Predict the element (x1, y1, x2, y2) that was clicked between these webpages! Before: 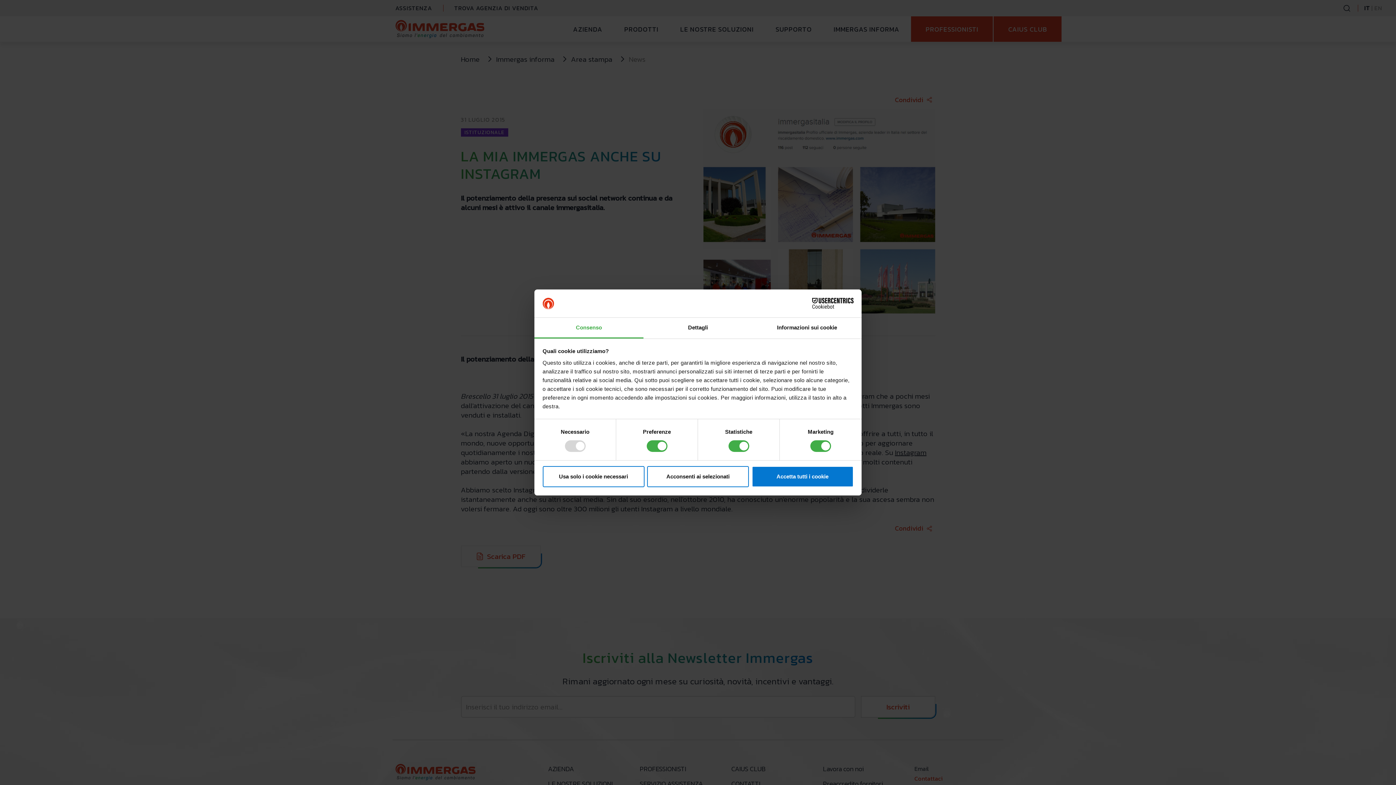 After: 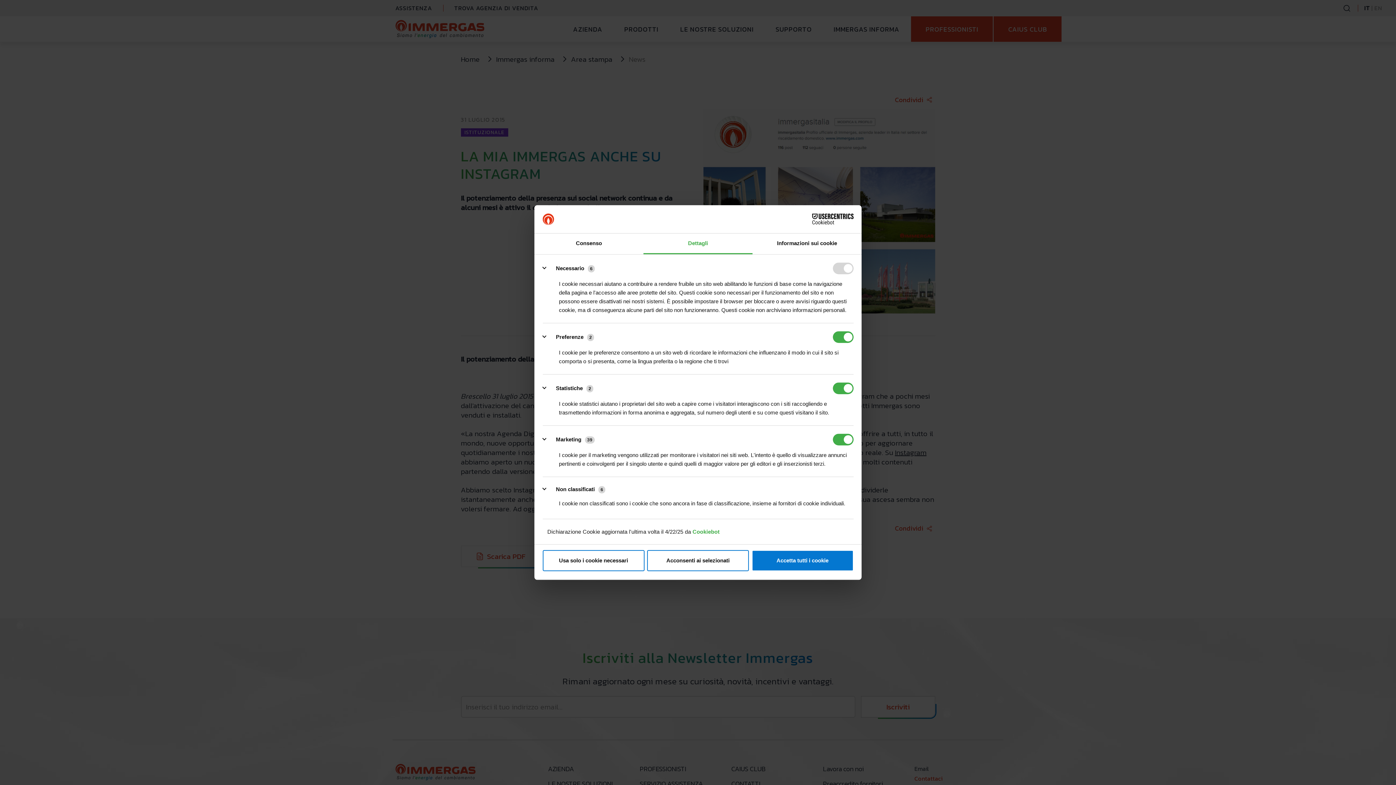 Action: bbox: (643, 317, 752, 338) label: Dettagli